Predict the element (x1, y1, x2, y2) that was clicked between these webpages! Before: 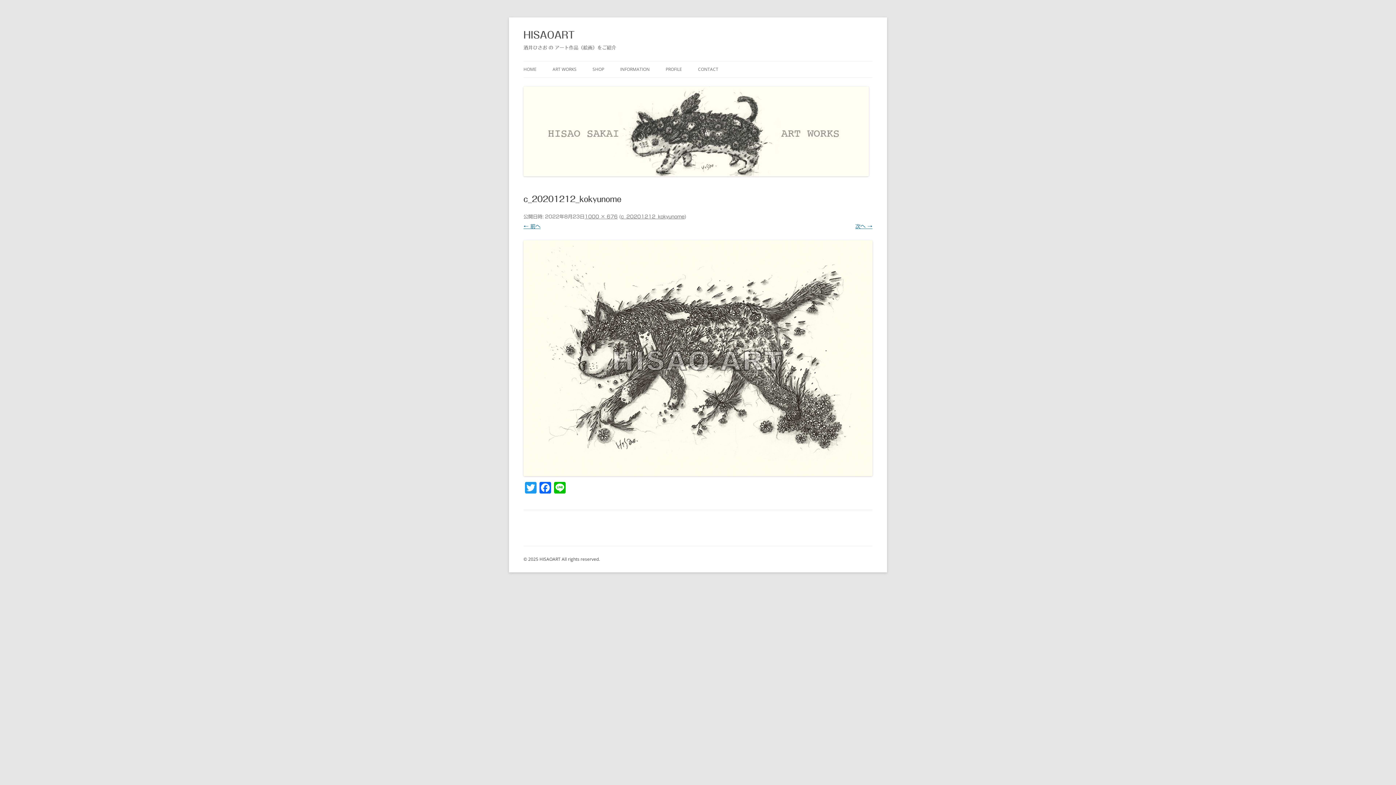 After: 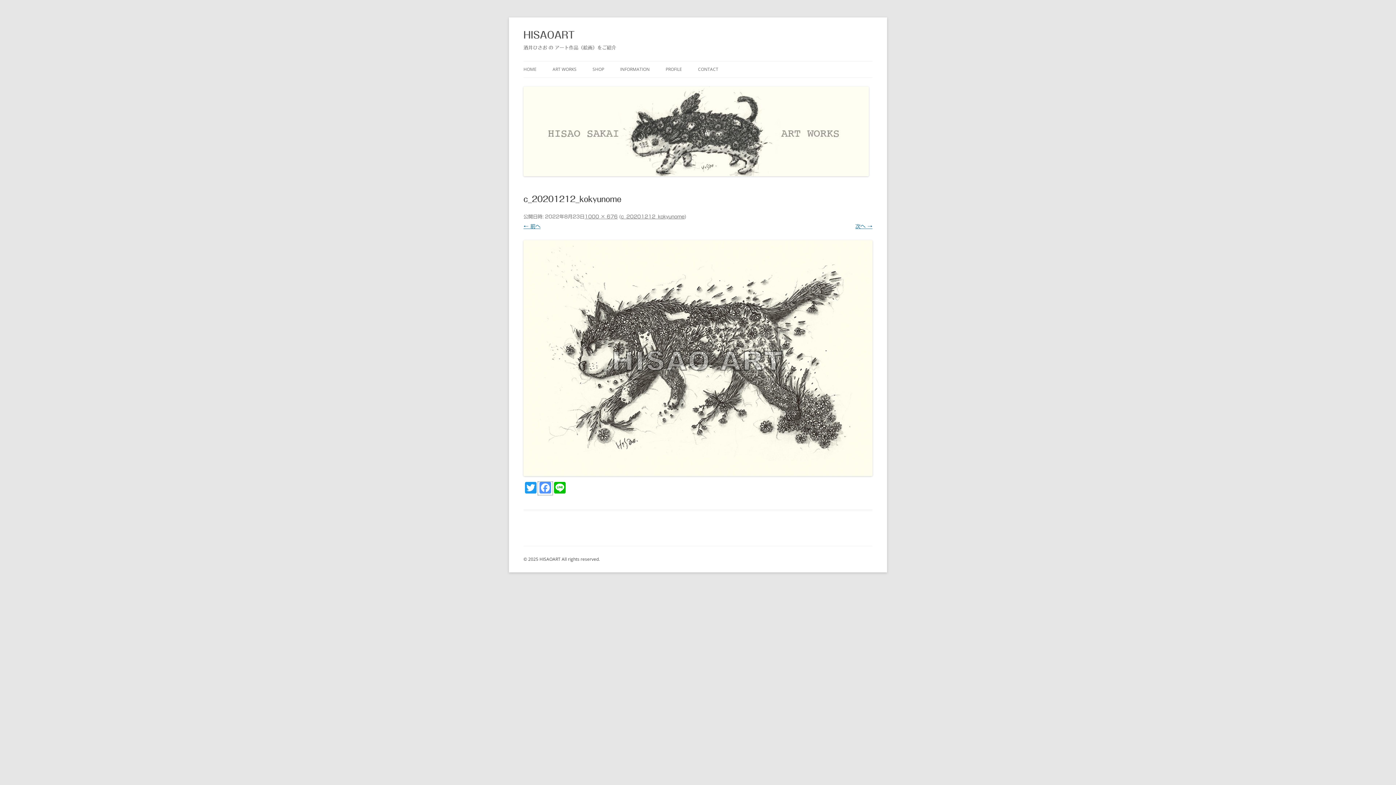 Action: bbox: (538, 482, 552, 495) label: Facebook